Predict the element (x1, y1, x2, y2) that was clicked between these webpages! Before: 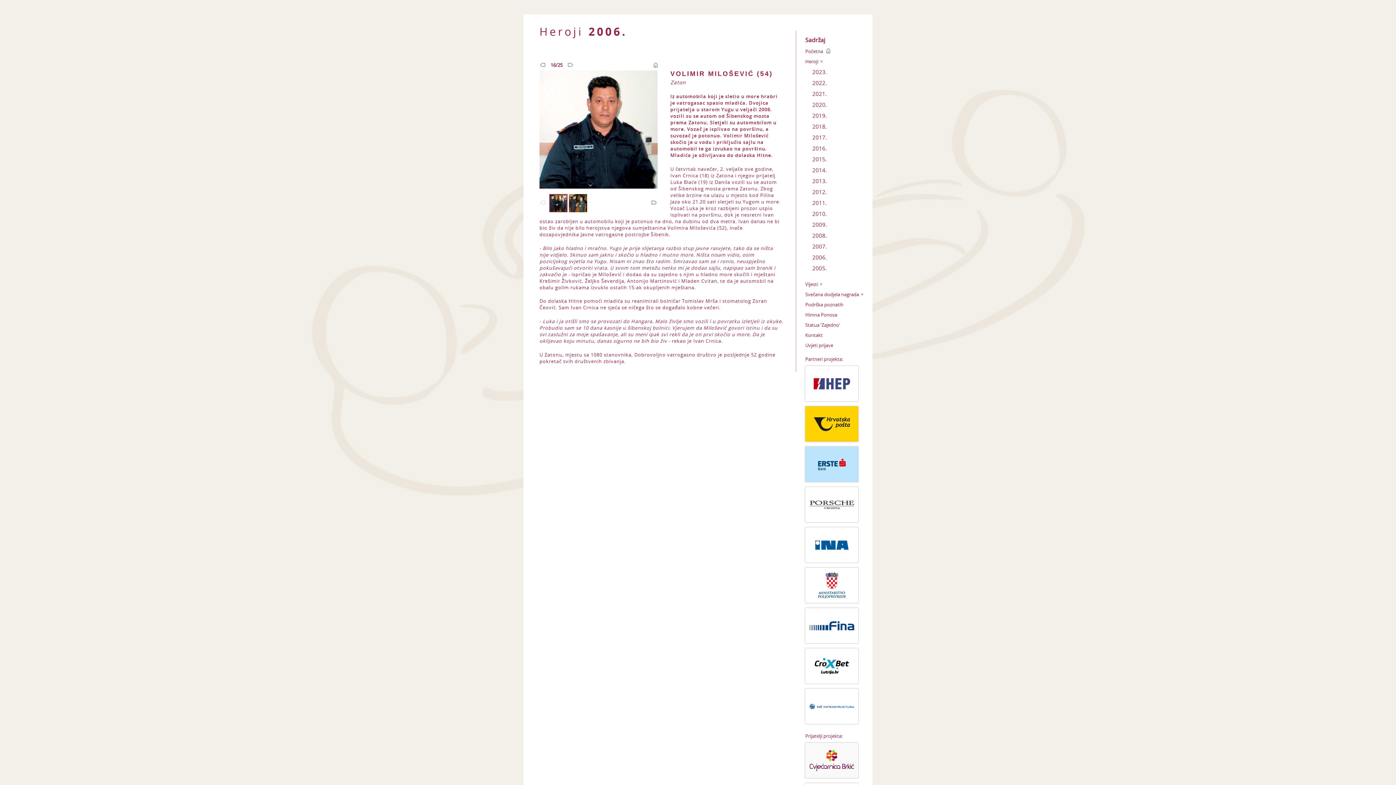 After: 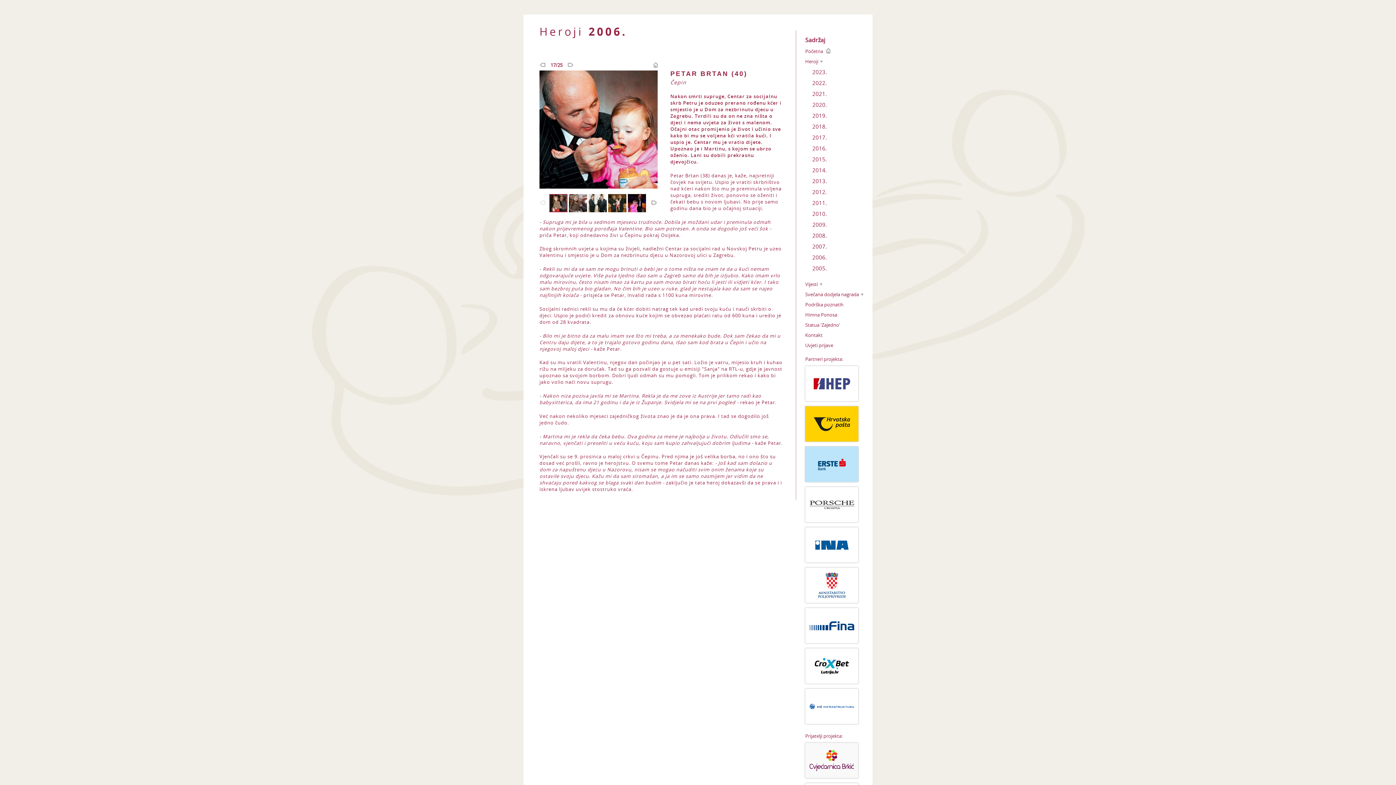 Action: label: next bbox: (564, 56, 573, 70)